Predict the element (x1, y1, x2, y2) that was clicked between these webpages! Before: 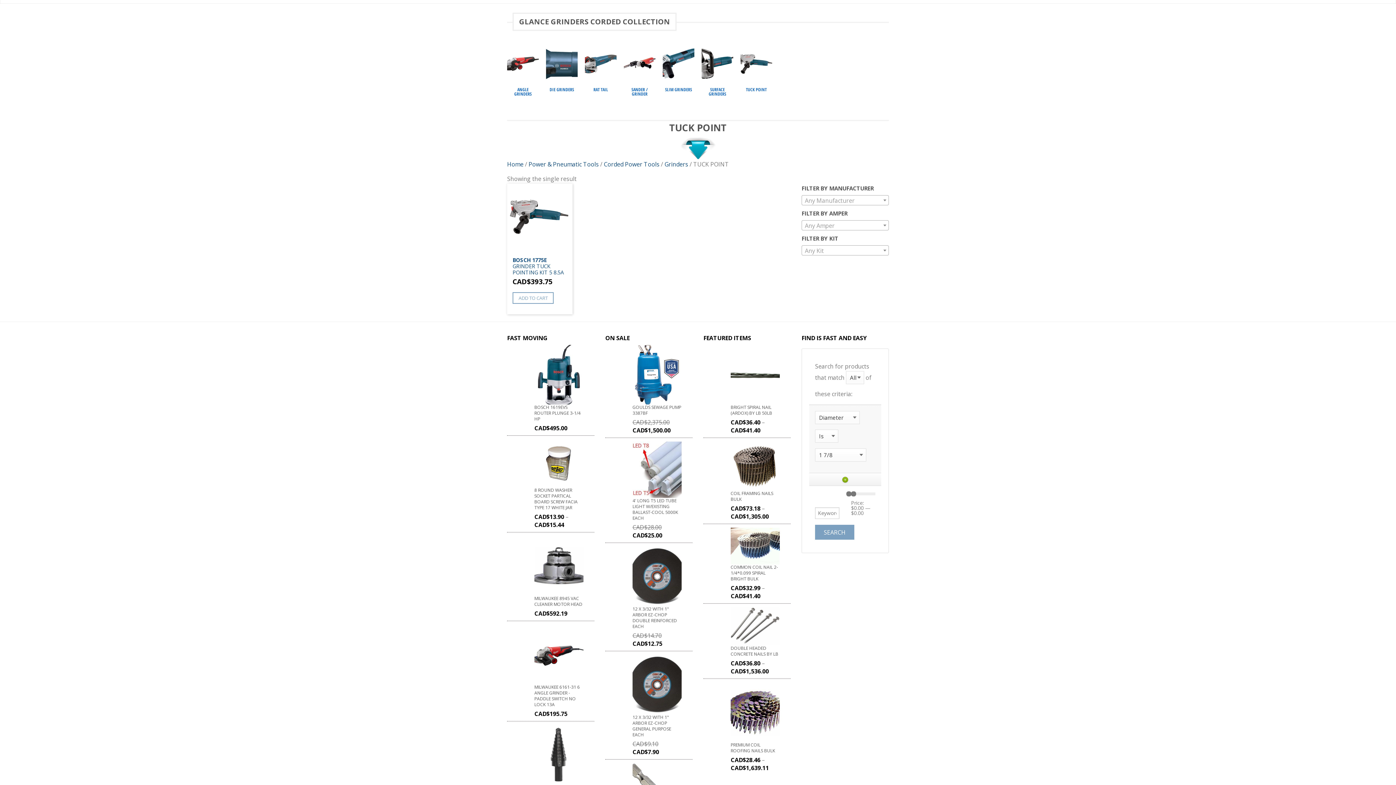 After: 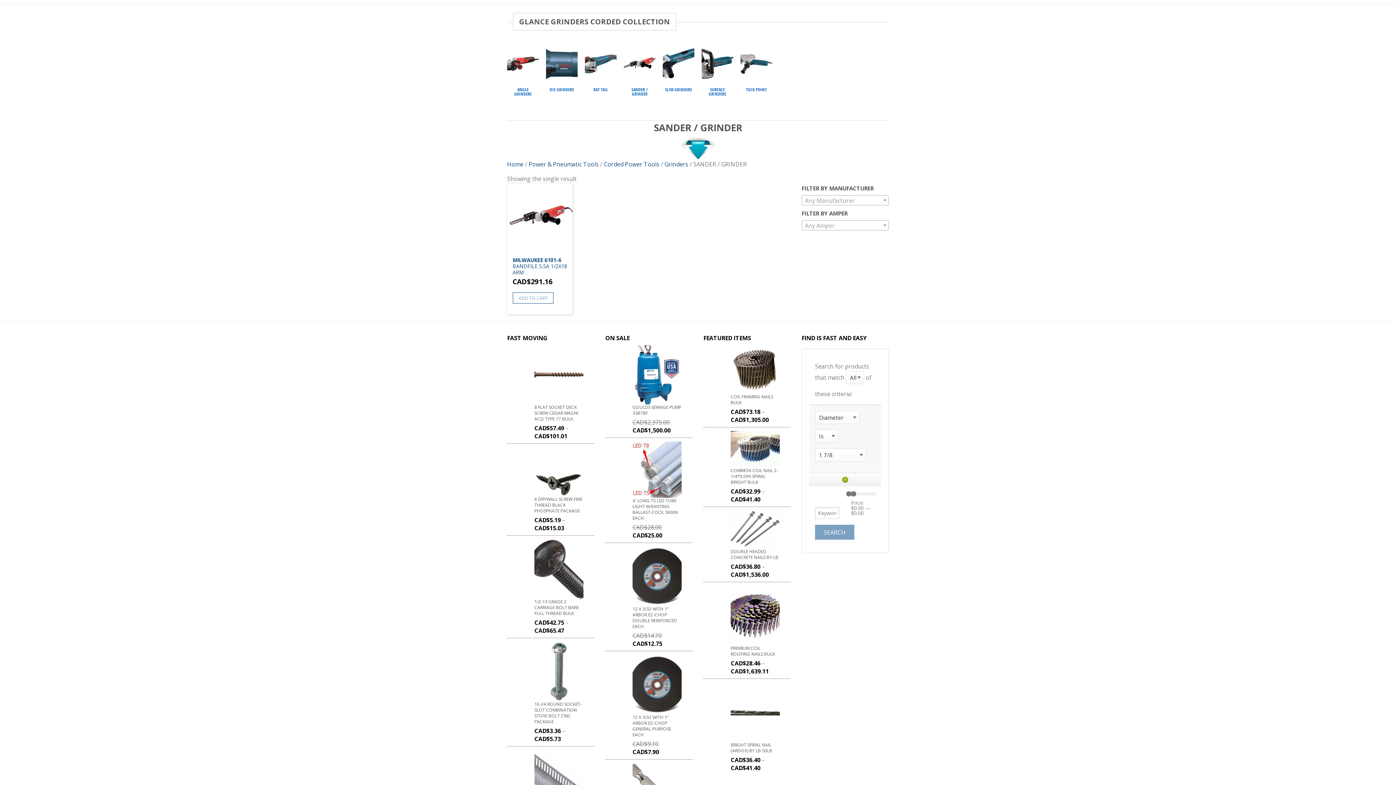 Action: bbox: (624, 44, 655, 99) label: SANDER / GRINDER